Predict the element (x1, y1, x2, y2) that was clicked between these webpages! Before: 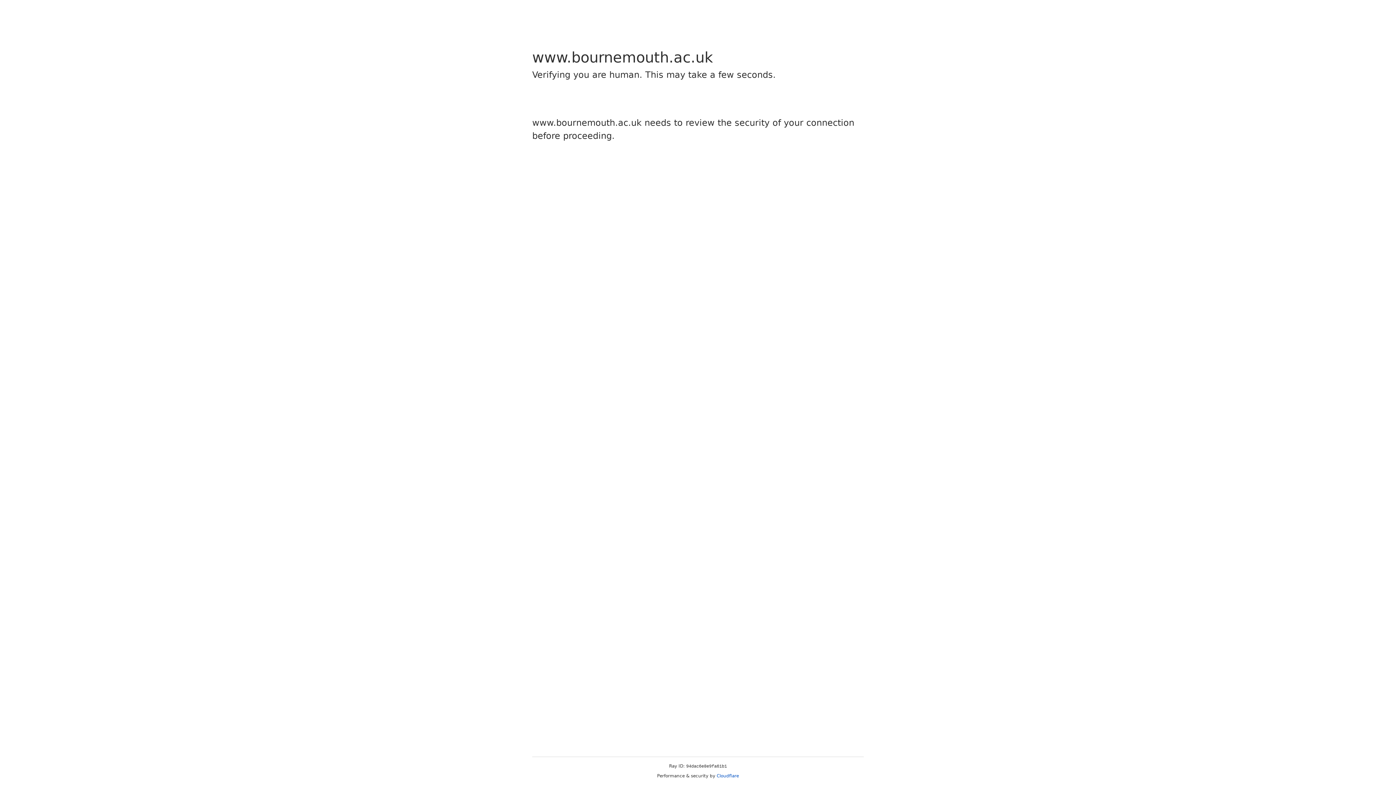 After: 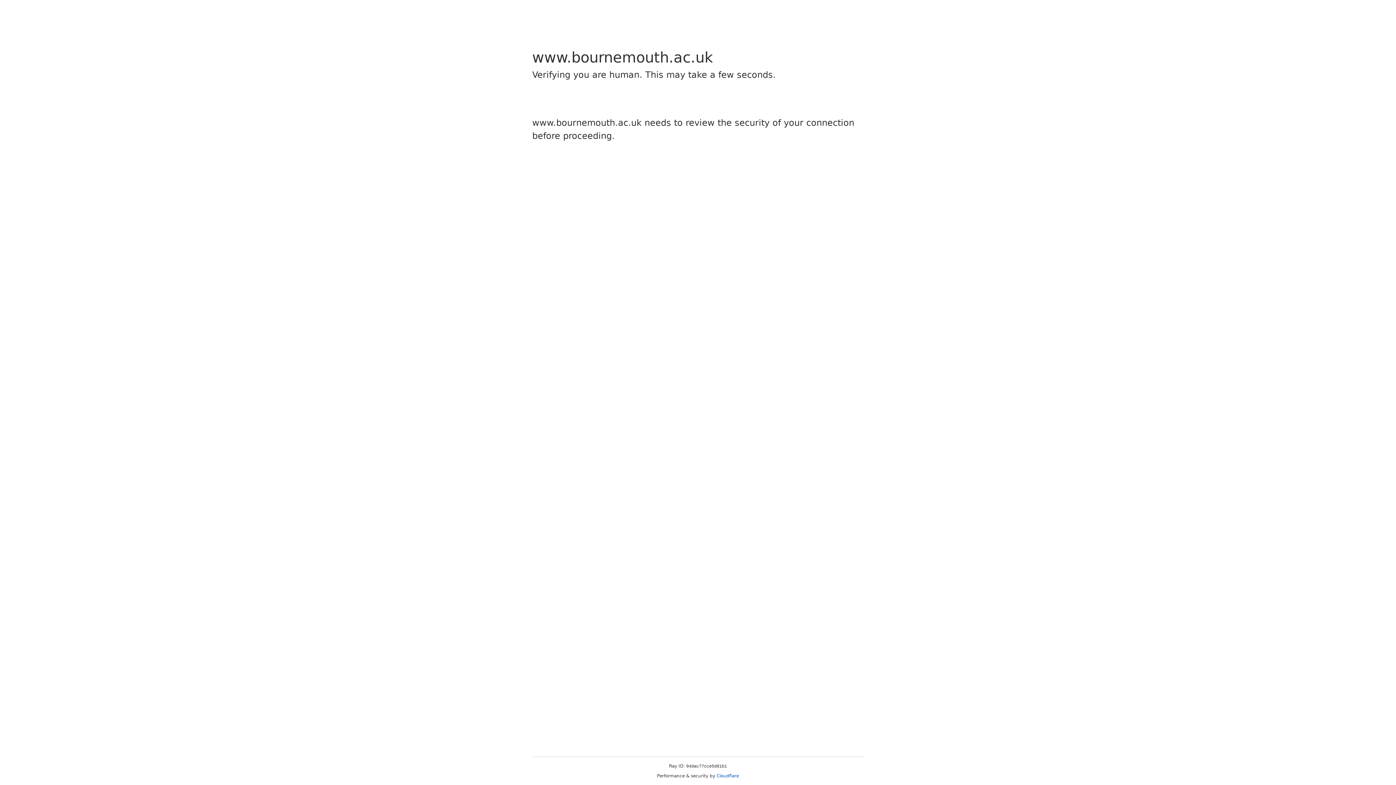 Action: bbox: (716, 773, 739, 778) label: Cloudflare